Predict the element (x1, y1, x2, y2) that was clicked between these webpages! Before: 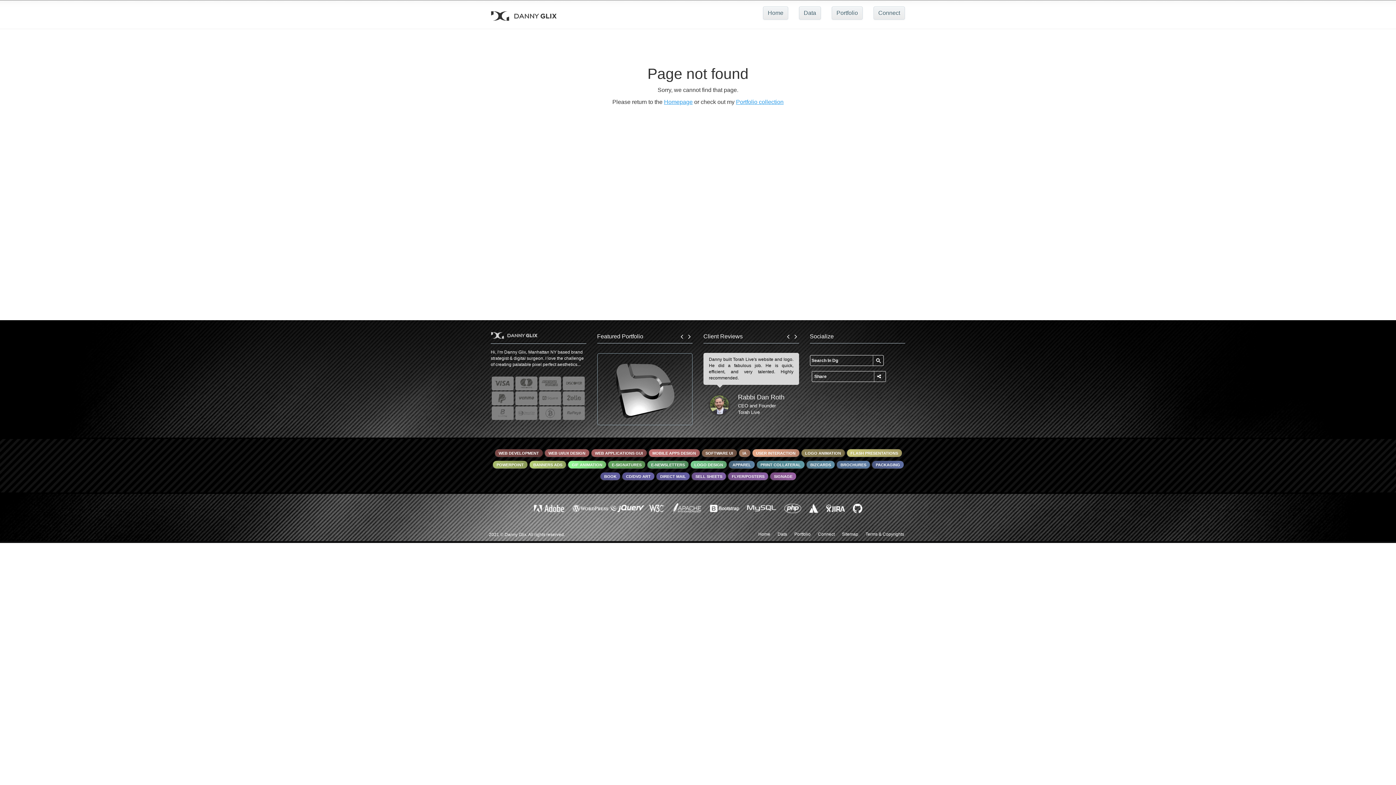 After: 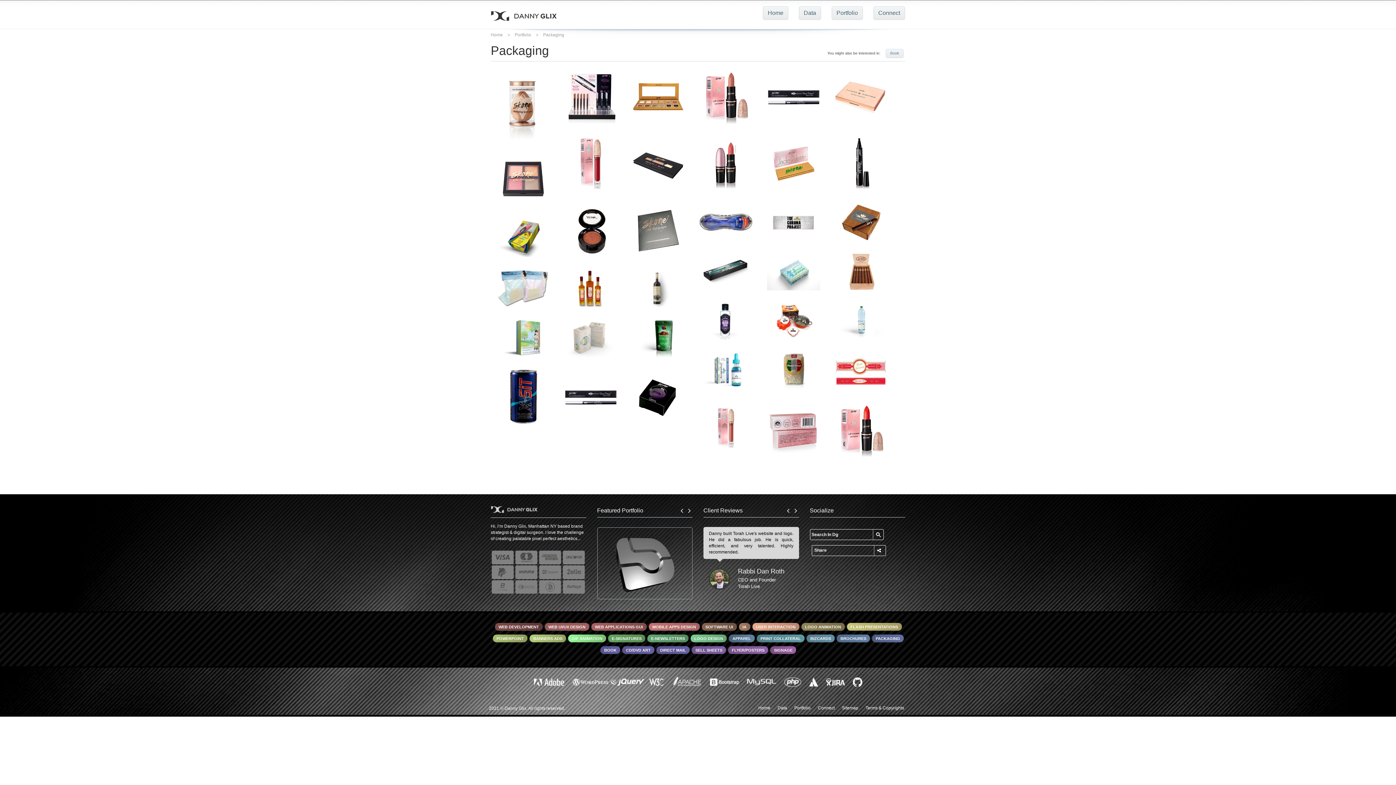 Action: bbox: (872, 460, 904, 468) label: PACKAGING